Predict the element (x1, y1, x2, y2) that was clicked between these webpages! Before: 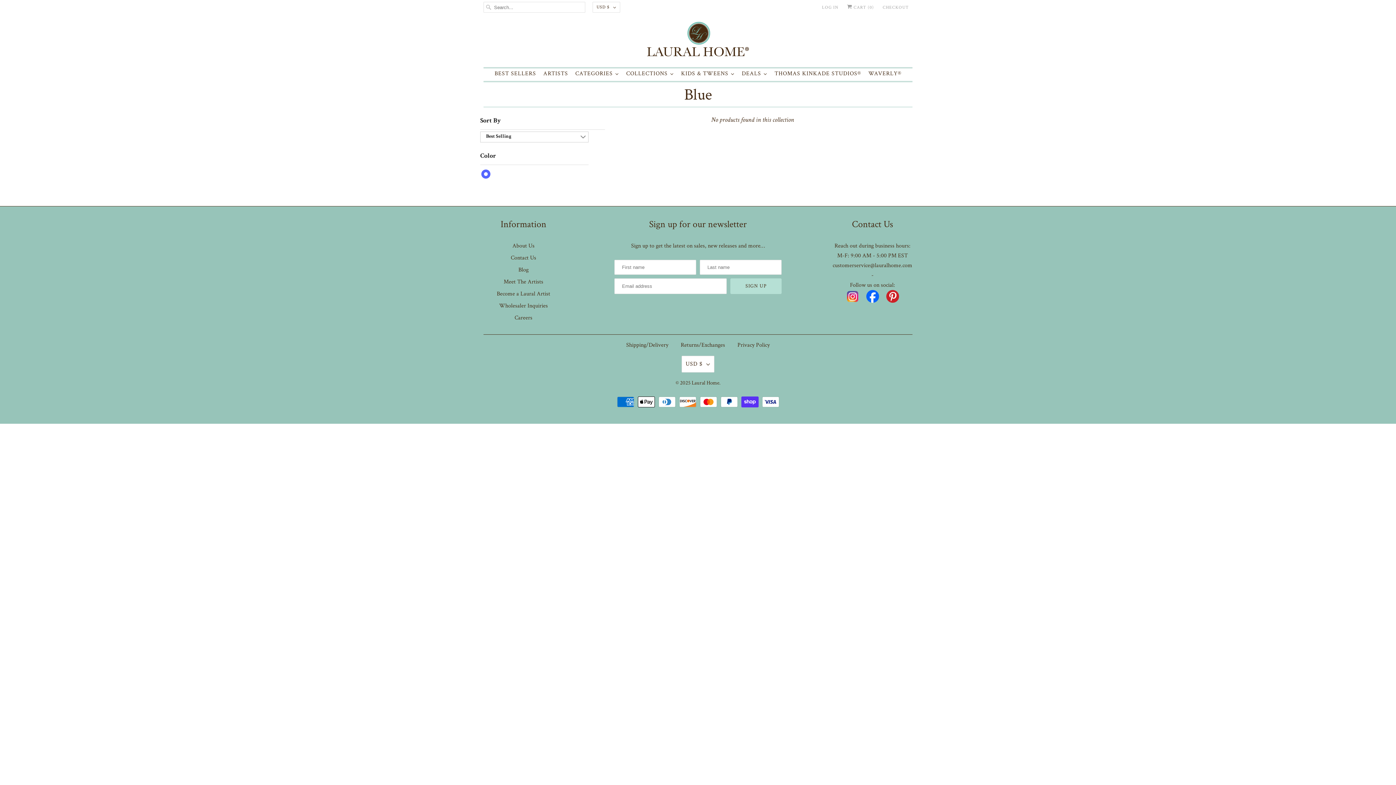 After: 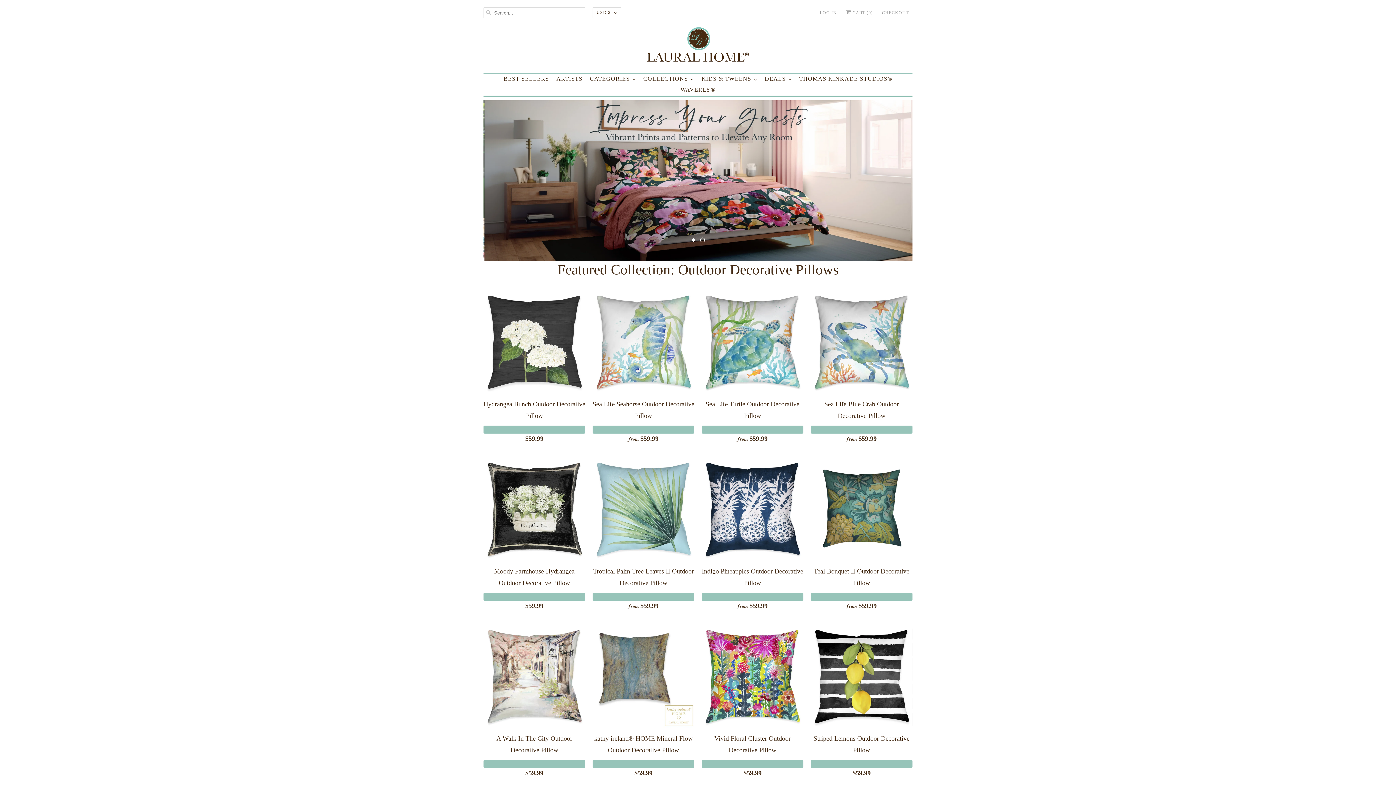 Action: bbox: (691, 374, 719, 386) label: Laural Home